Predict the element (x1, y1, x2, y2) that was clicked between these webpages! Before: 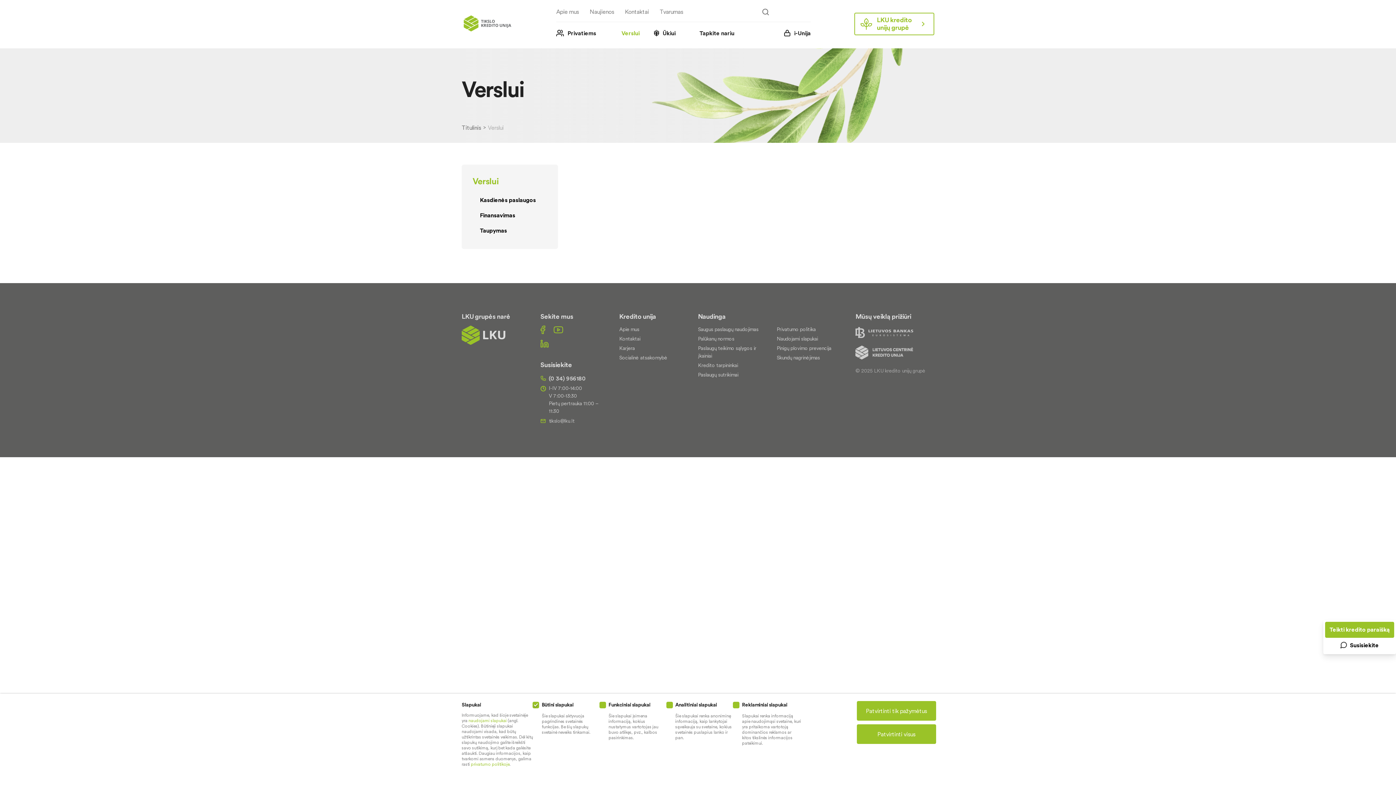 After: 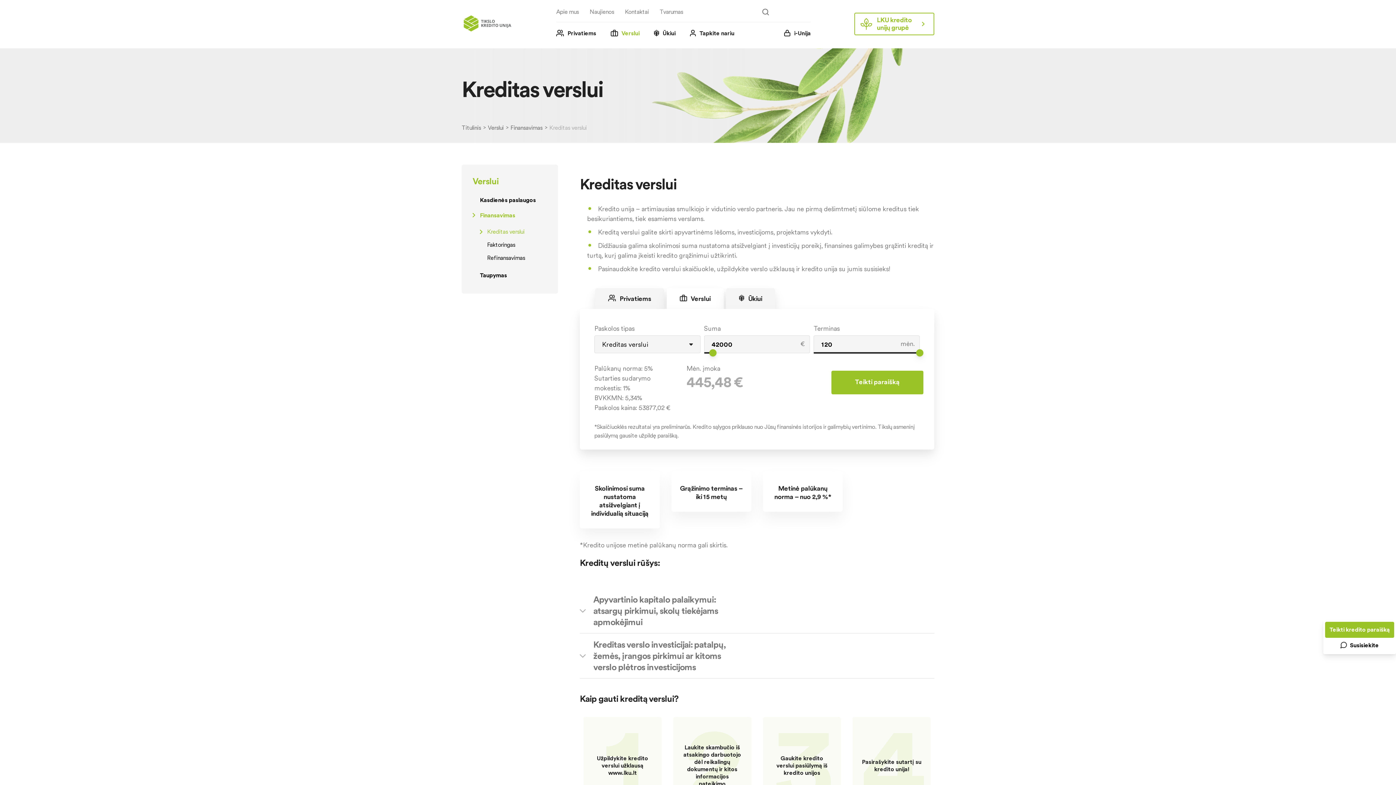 Action: bbox: (472, 209, 547, 221) label: Finansavimas